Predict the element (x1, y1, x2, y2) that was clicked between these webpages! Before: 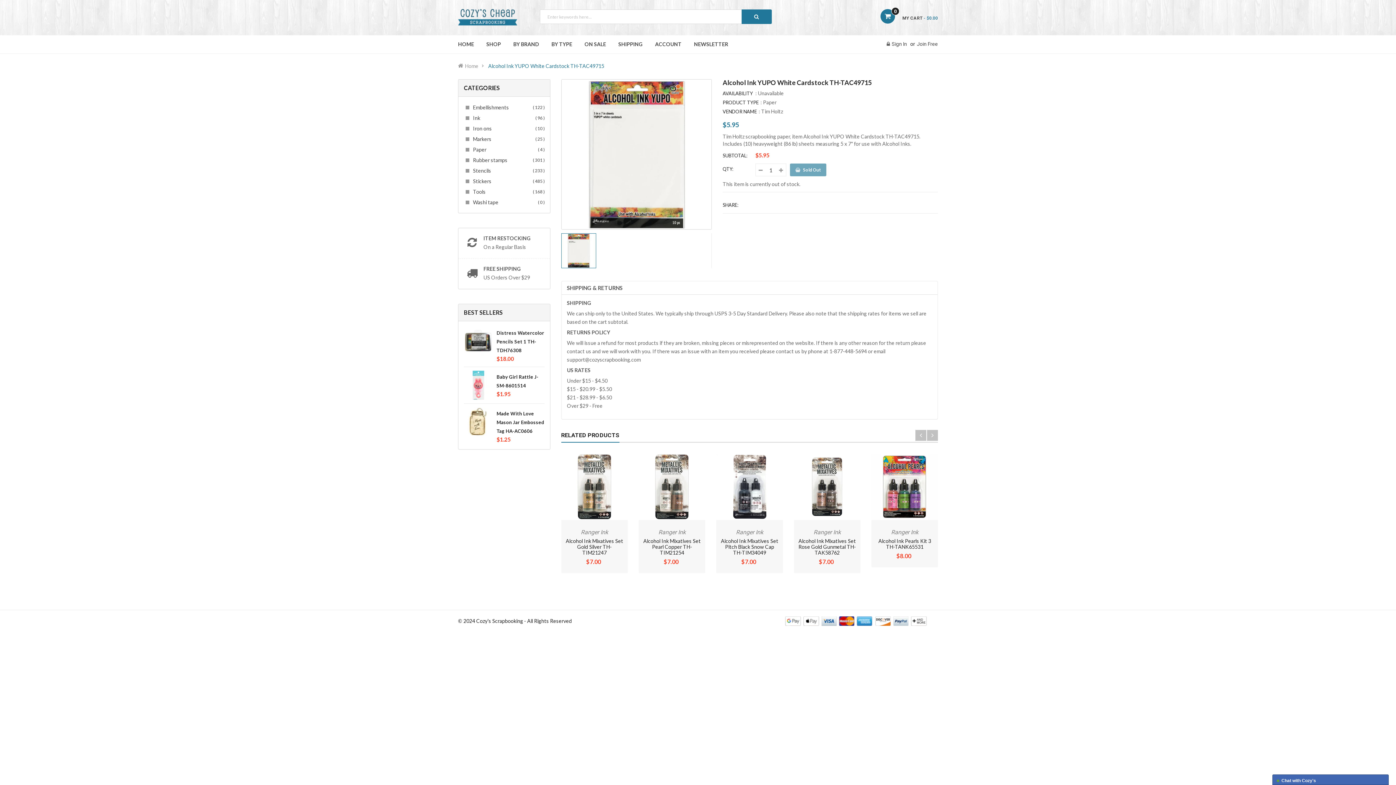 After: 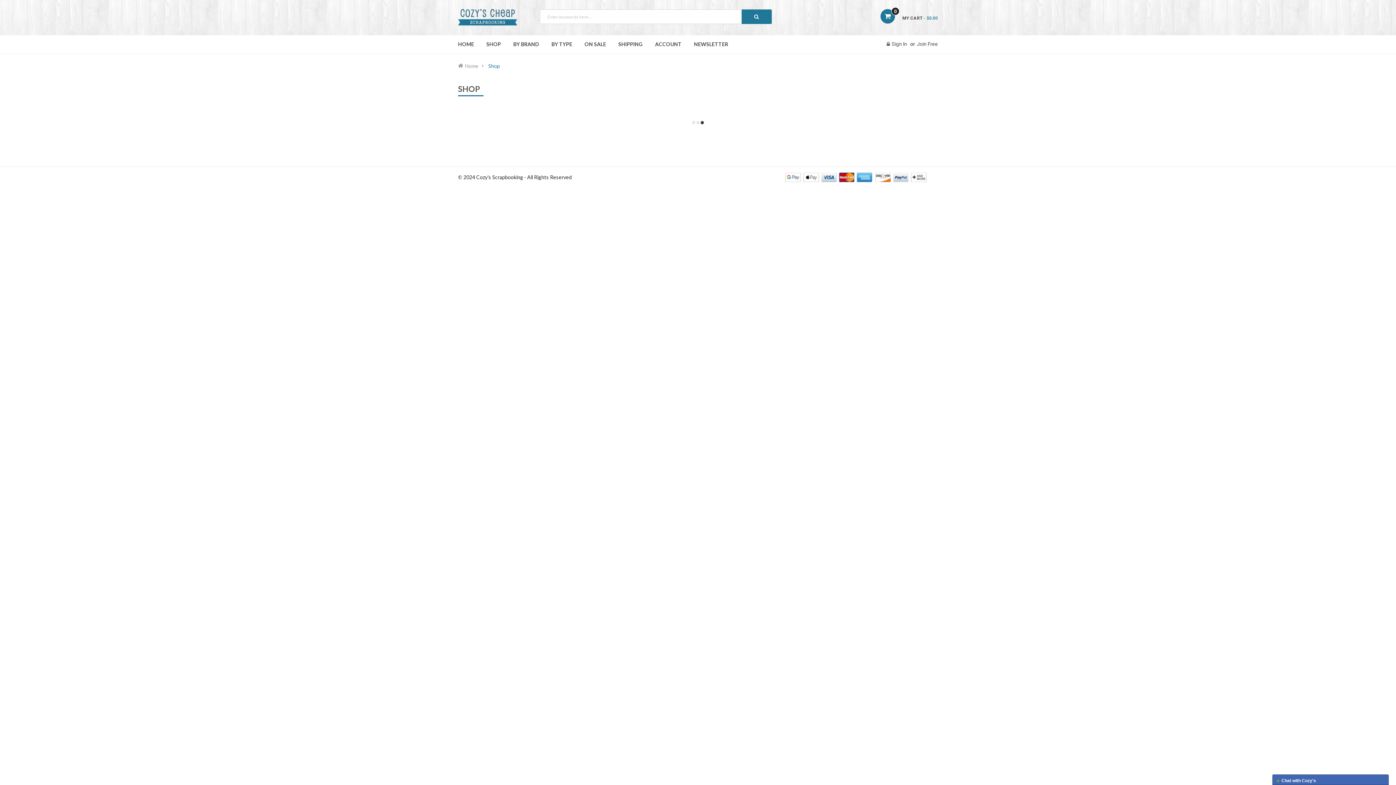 Action: bbox: (658, 529, 685, 536) label: Ranger Ink